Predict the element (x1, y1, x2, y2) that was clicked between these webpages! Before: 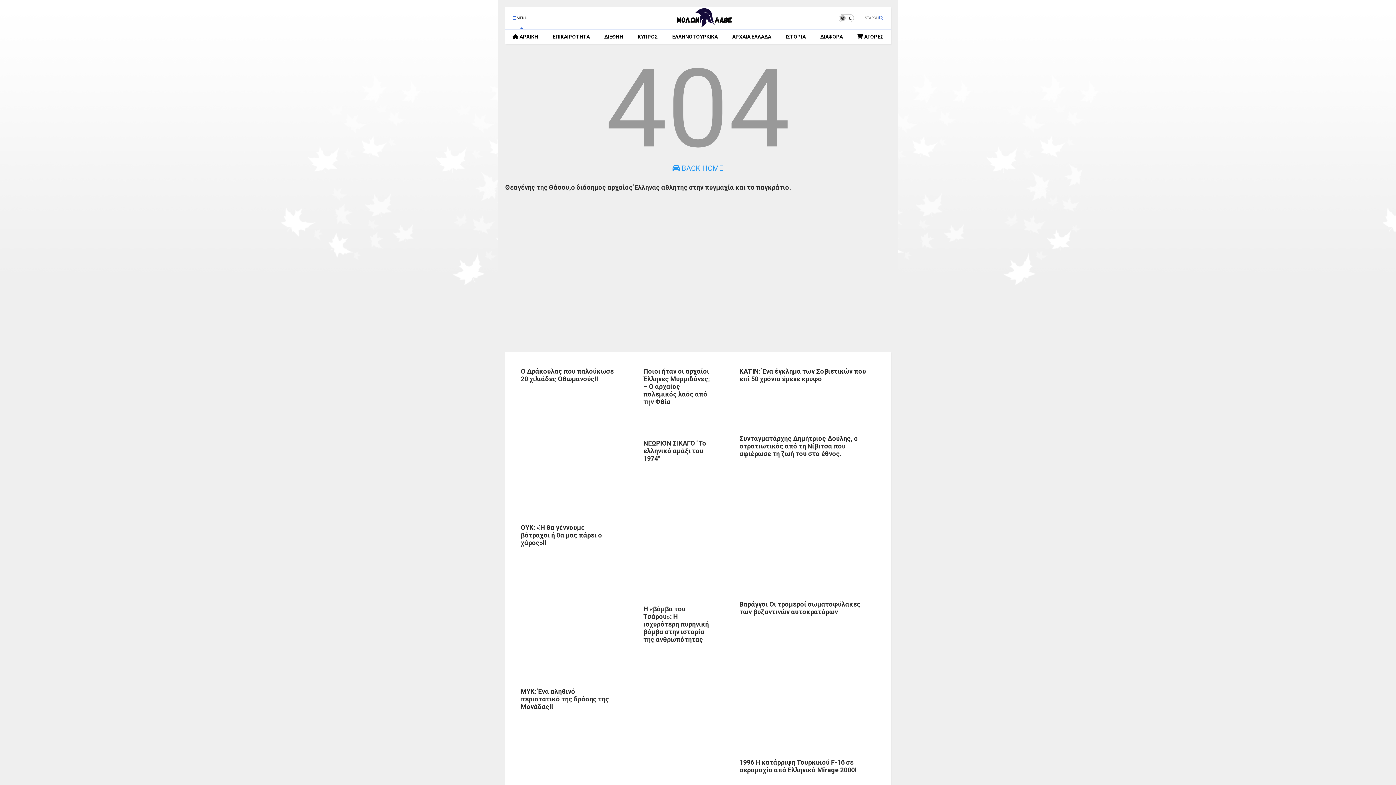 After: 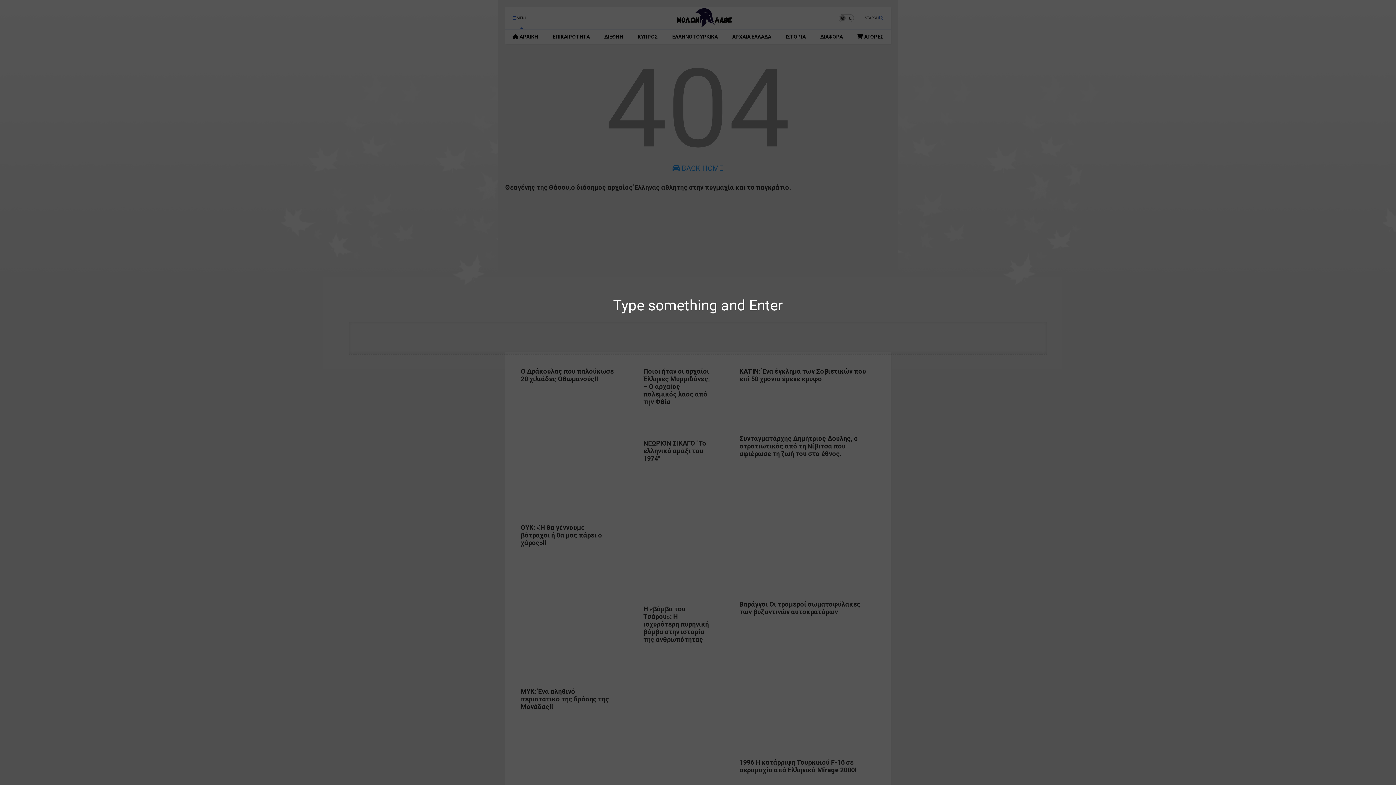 Action: bbox: (857, 7, 890, 29) label: SEARCH